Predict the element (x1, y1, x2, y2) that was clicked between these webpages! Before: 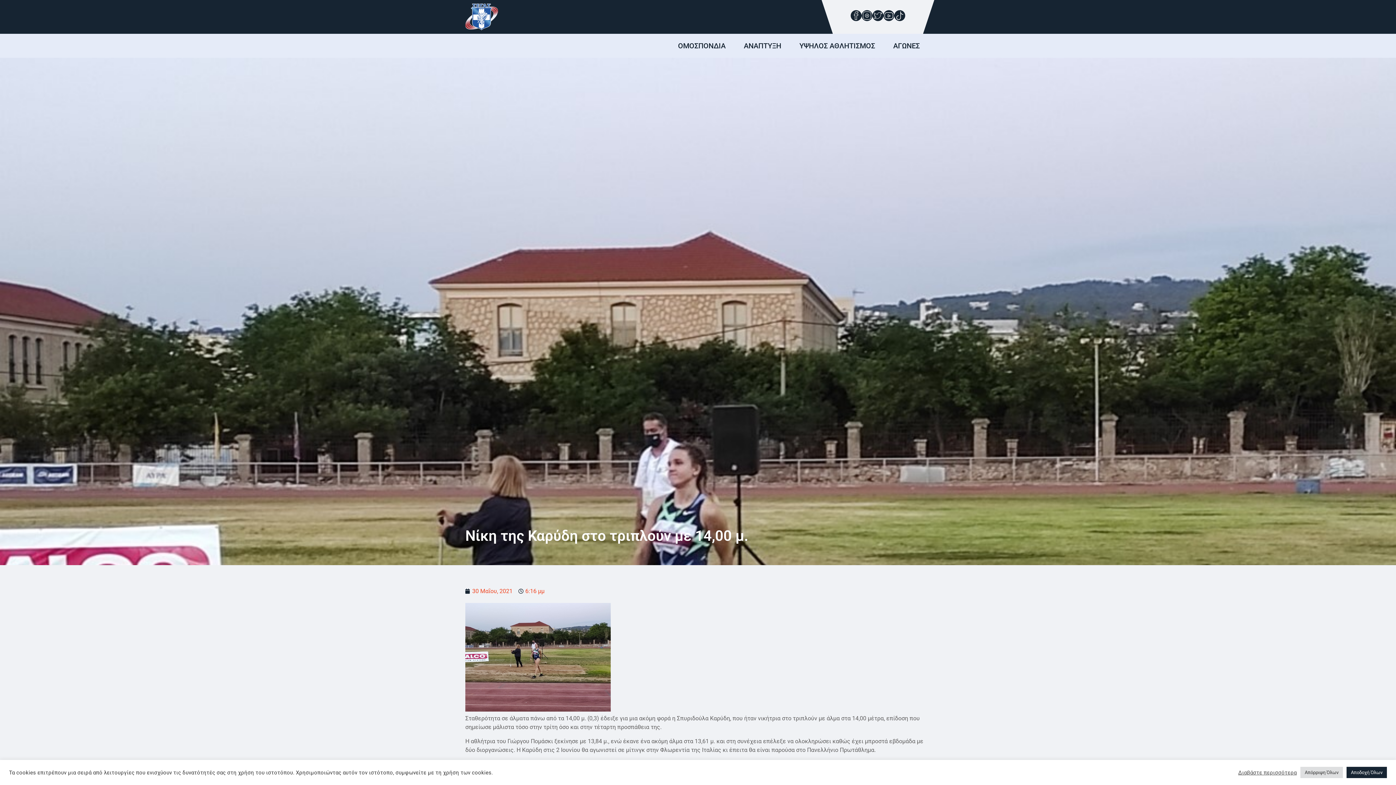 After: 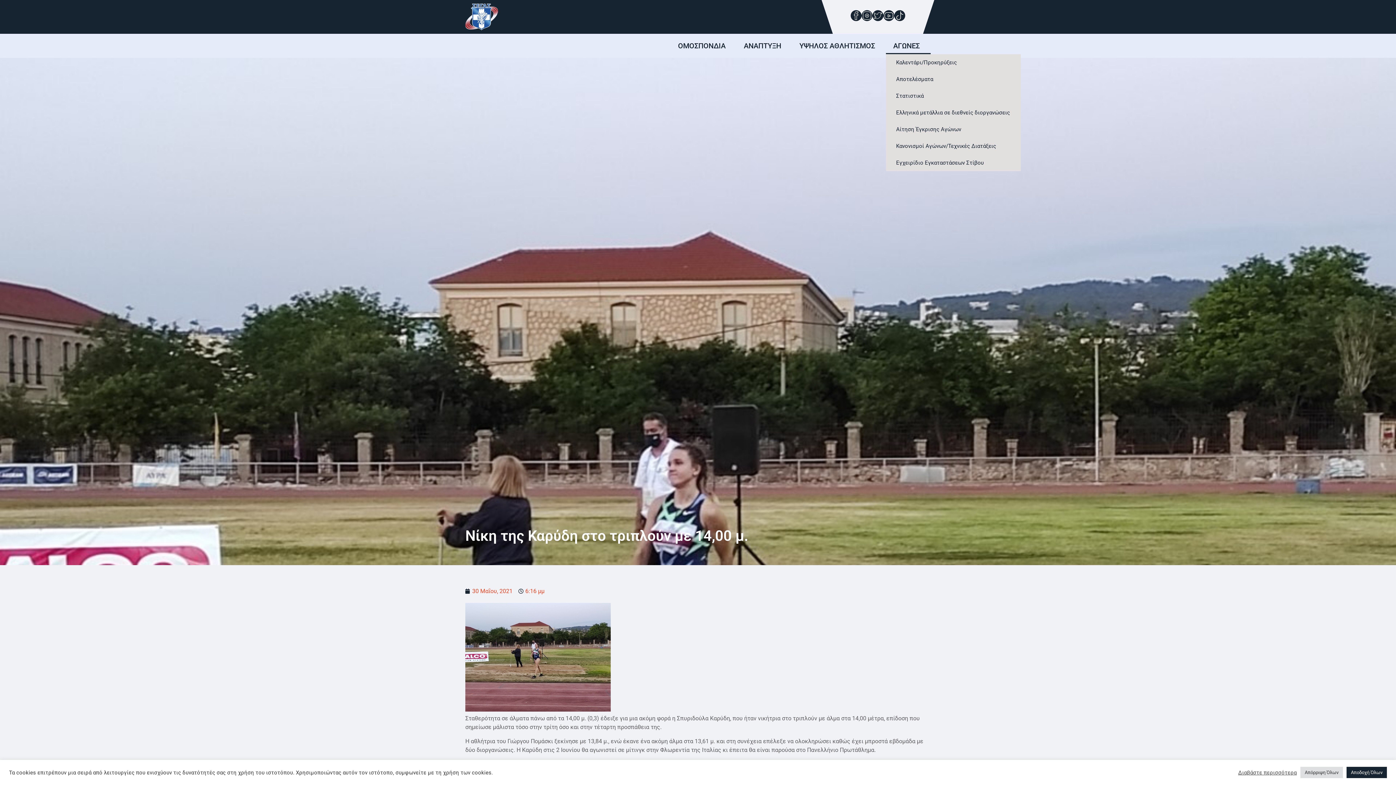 Action: label: ΑΓΩΝΕΣ bbox: (886, 37, 930, 54)